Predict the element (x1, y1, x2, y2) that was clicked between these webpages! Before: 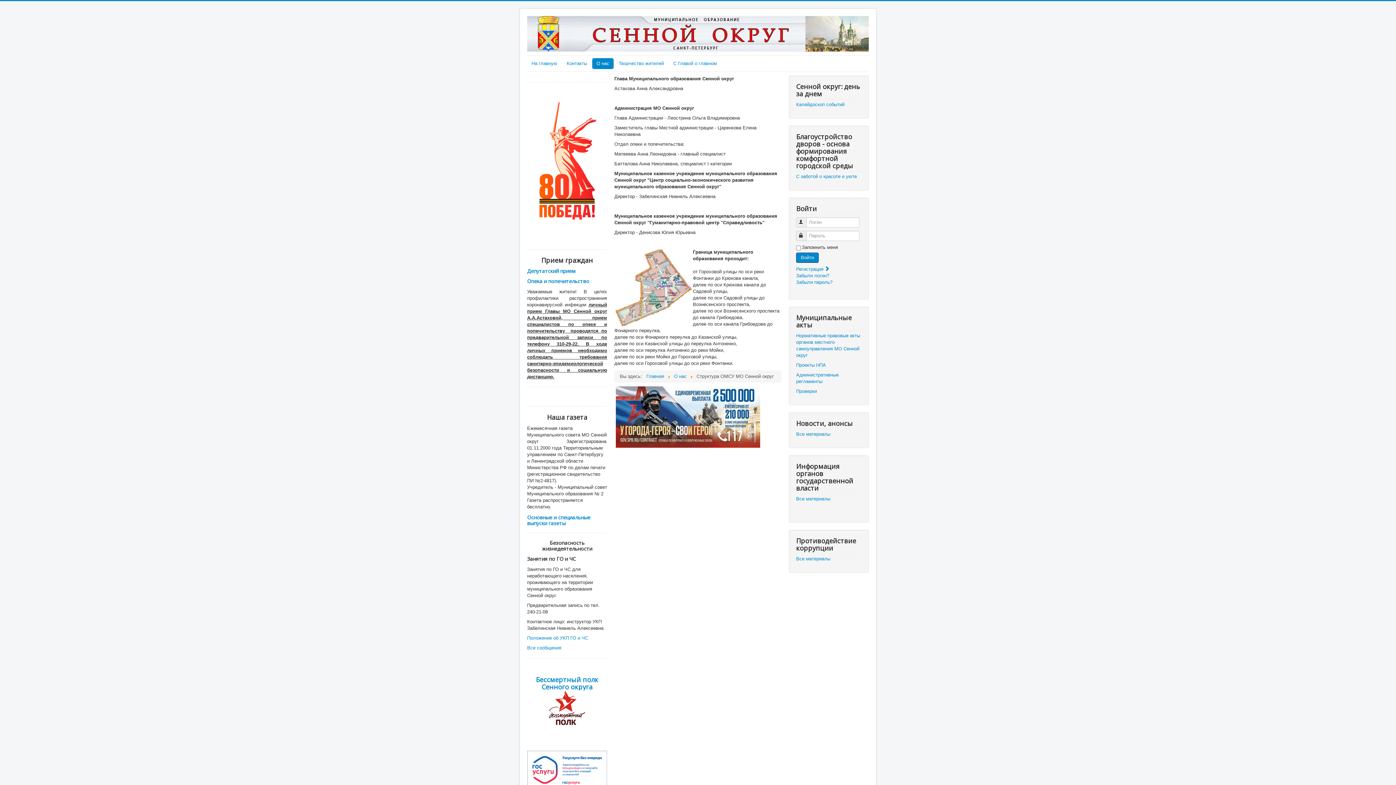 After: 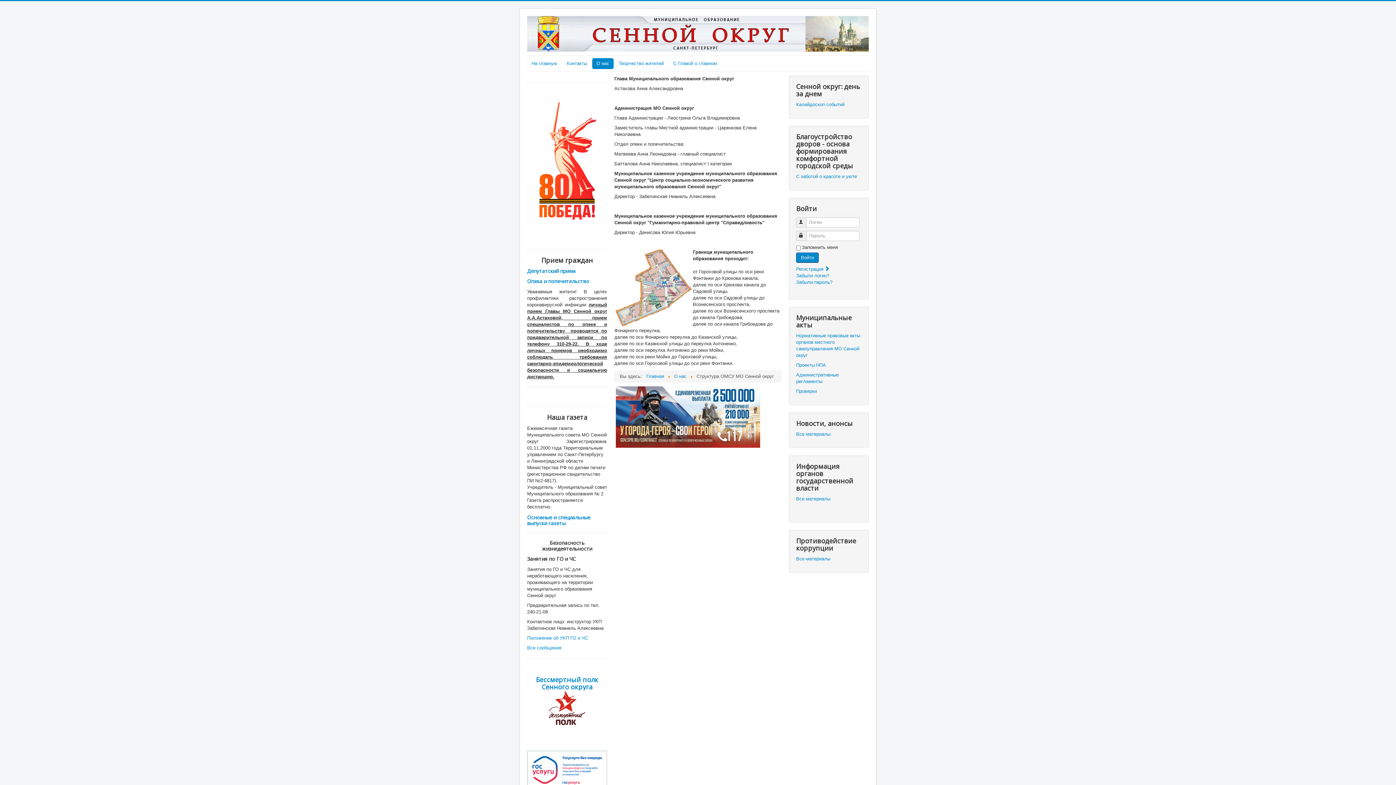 Action: bbox: (527, 767, 607, 772)